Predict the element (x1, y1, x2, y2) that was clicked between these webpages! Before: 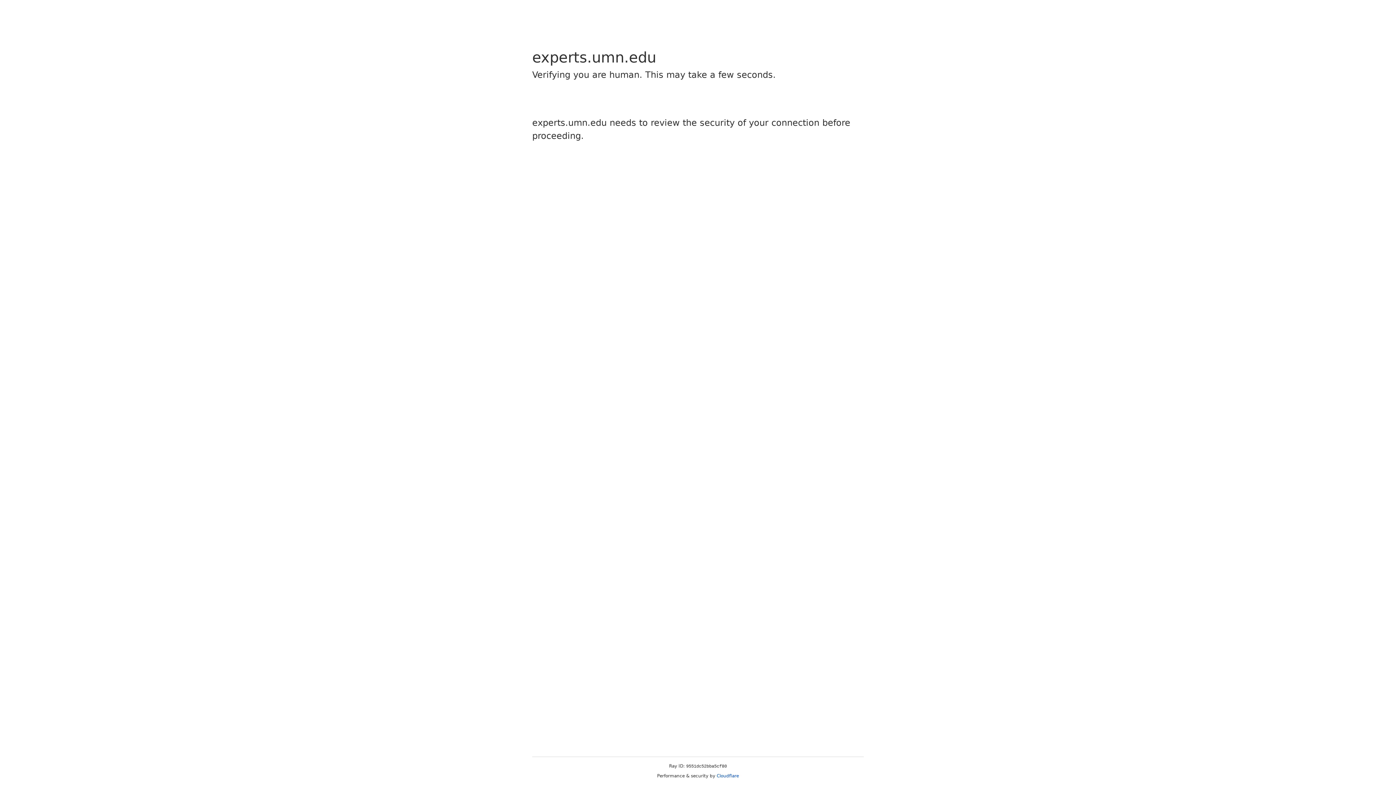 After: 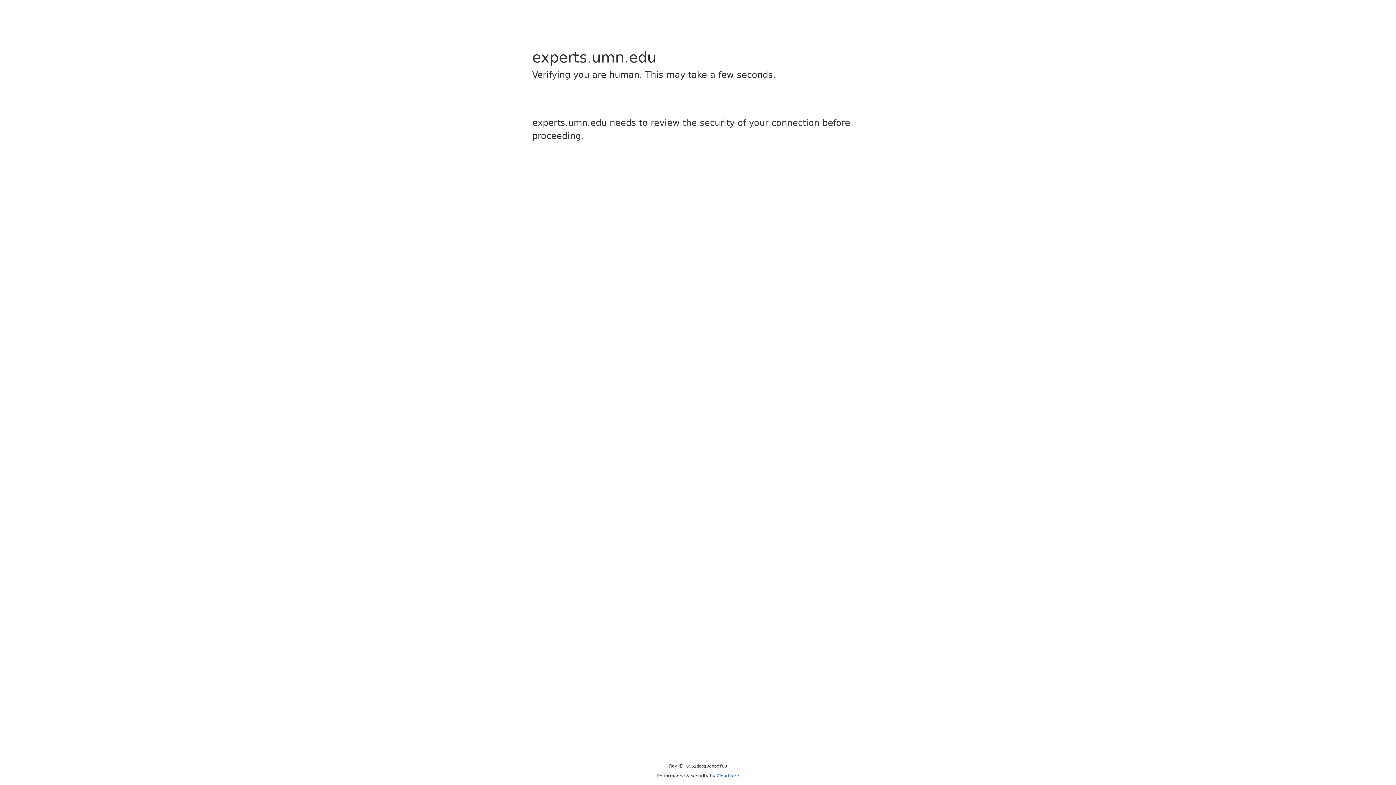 Action: bbox: (716, 773, 739, 778) label: Cloudflare